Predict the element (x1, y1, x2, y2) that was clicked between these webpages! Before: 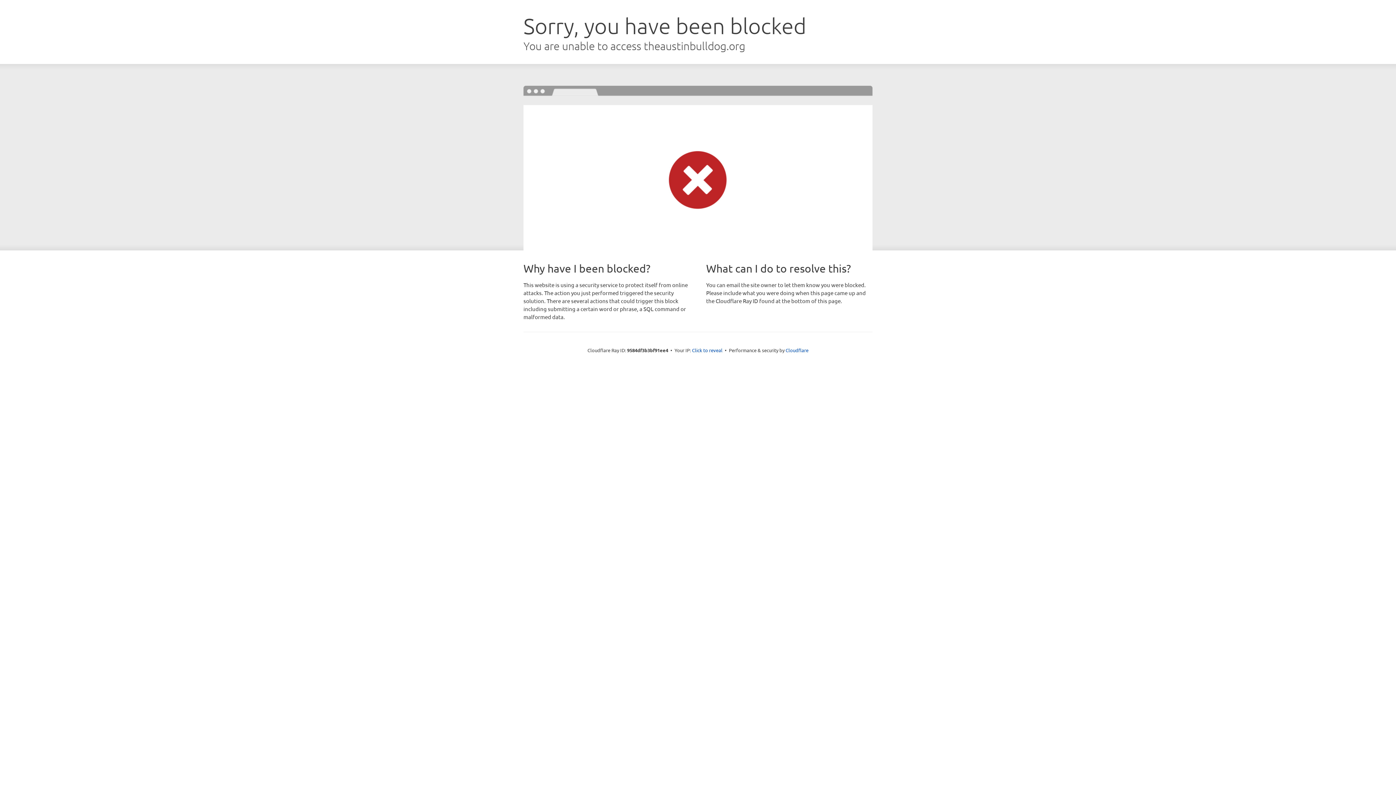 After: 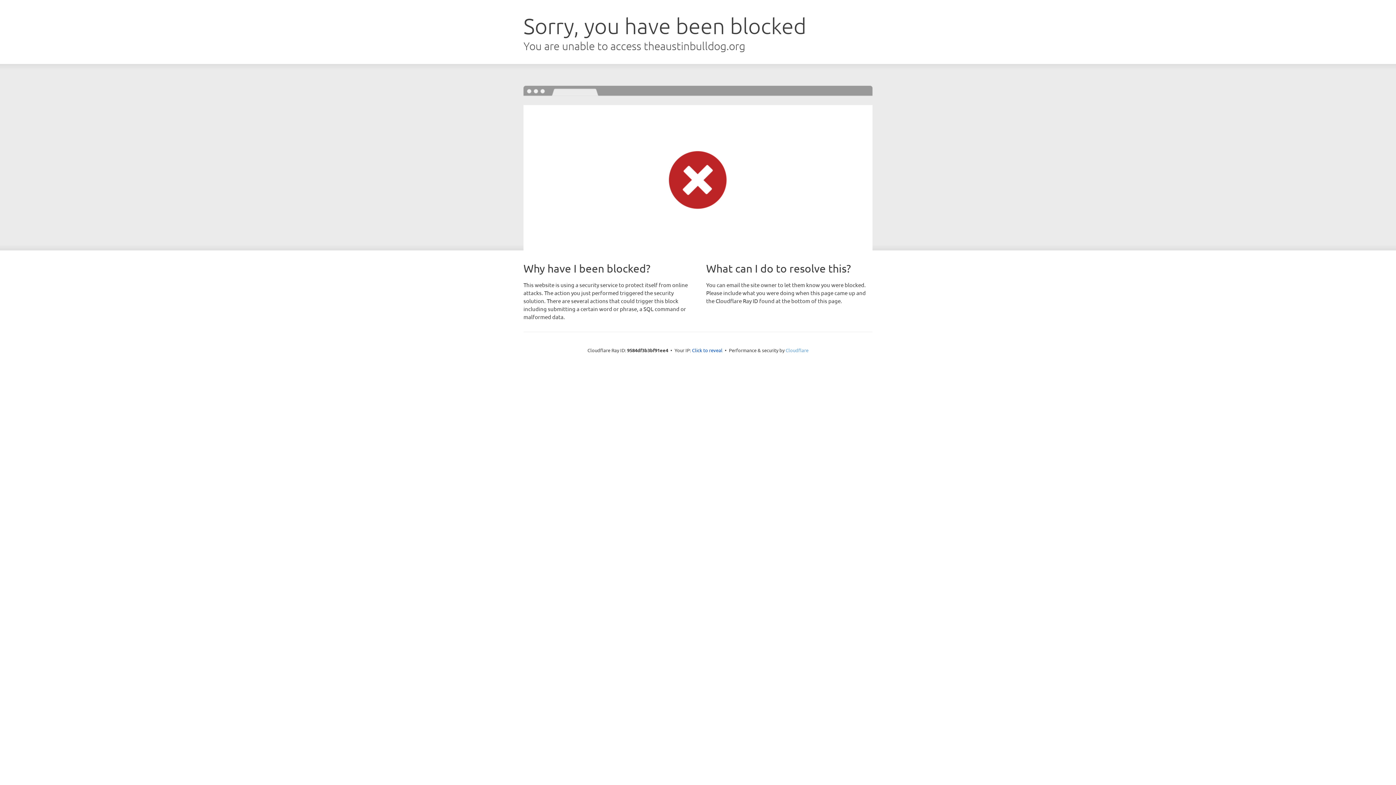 Action: bbox: (785, 347, 808, 353) label: Cloudflare